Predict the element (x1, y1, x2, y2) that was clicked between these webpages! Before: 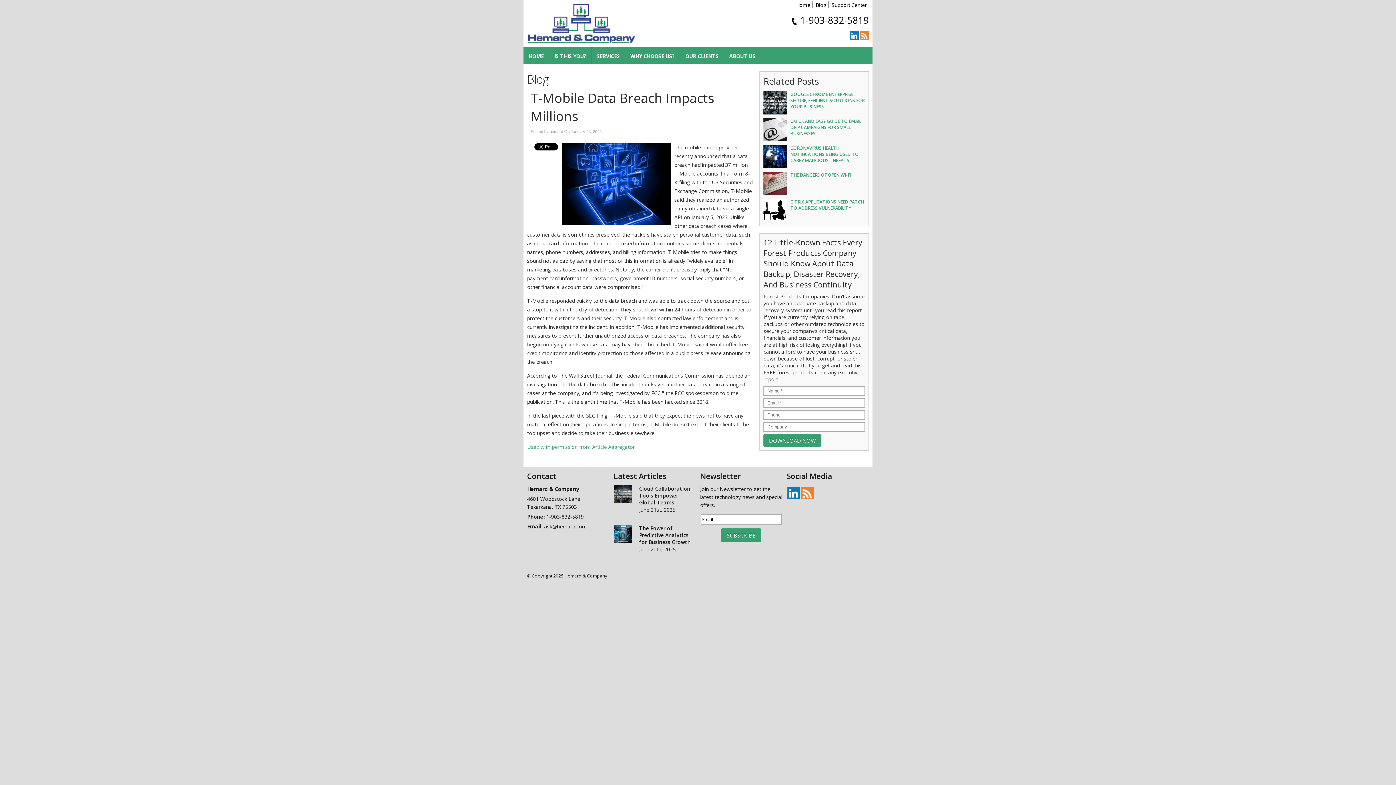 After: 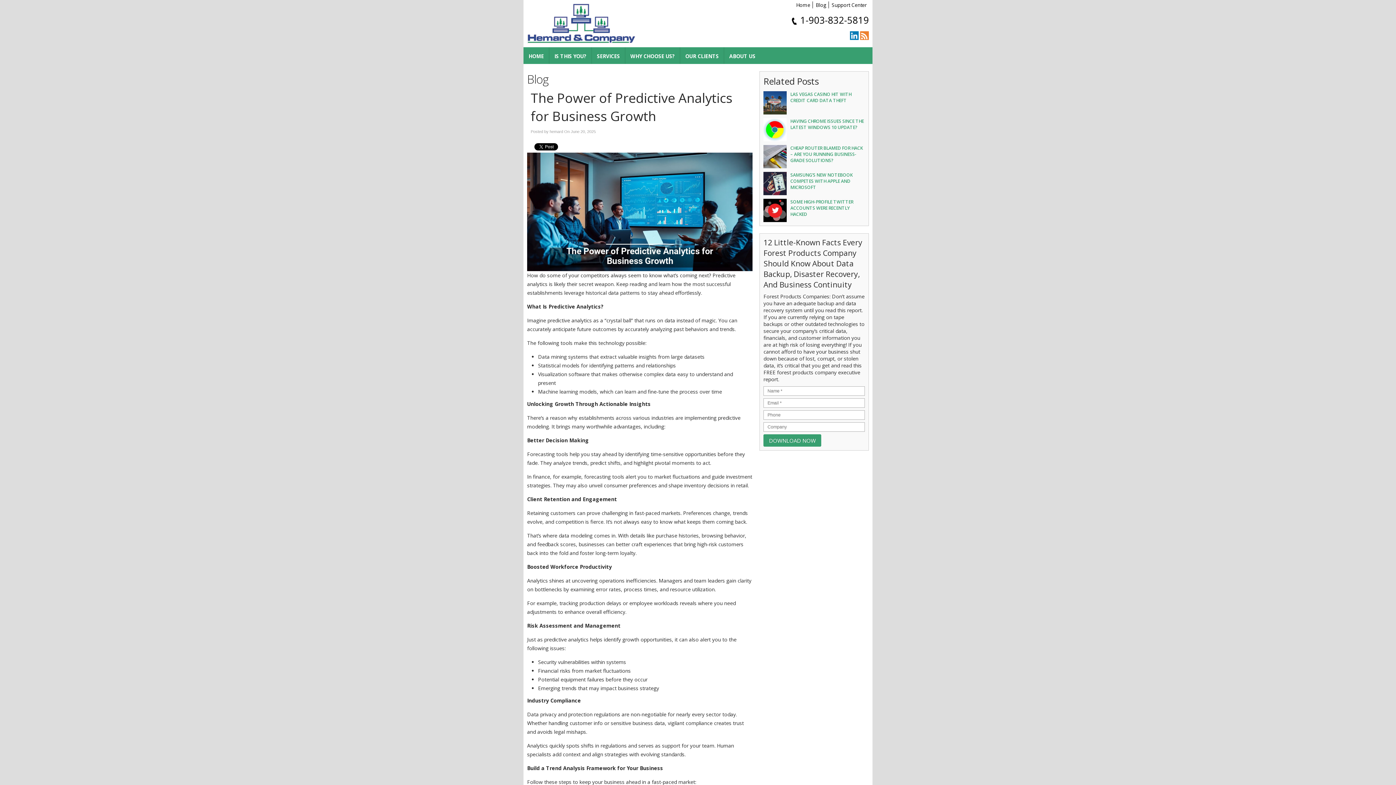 Action: label: The Power of Predictive Analytics for Business Growth bbox: (639, 525, 690, 545)